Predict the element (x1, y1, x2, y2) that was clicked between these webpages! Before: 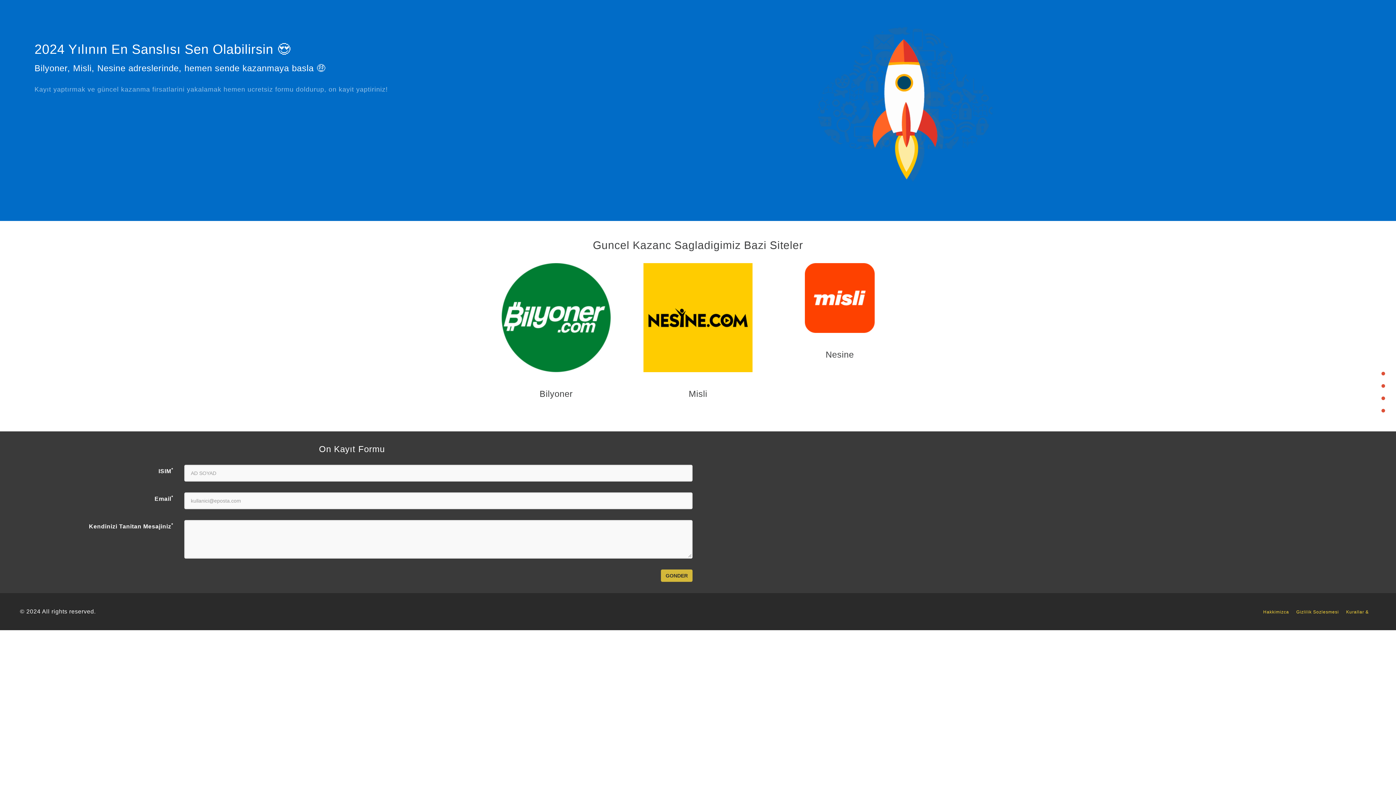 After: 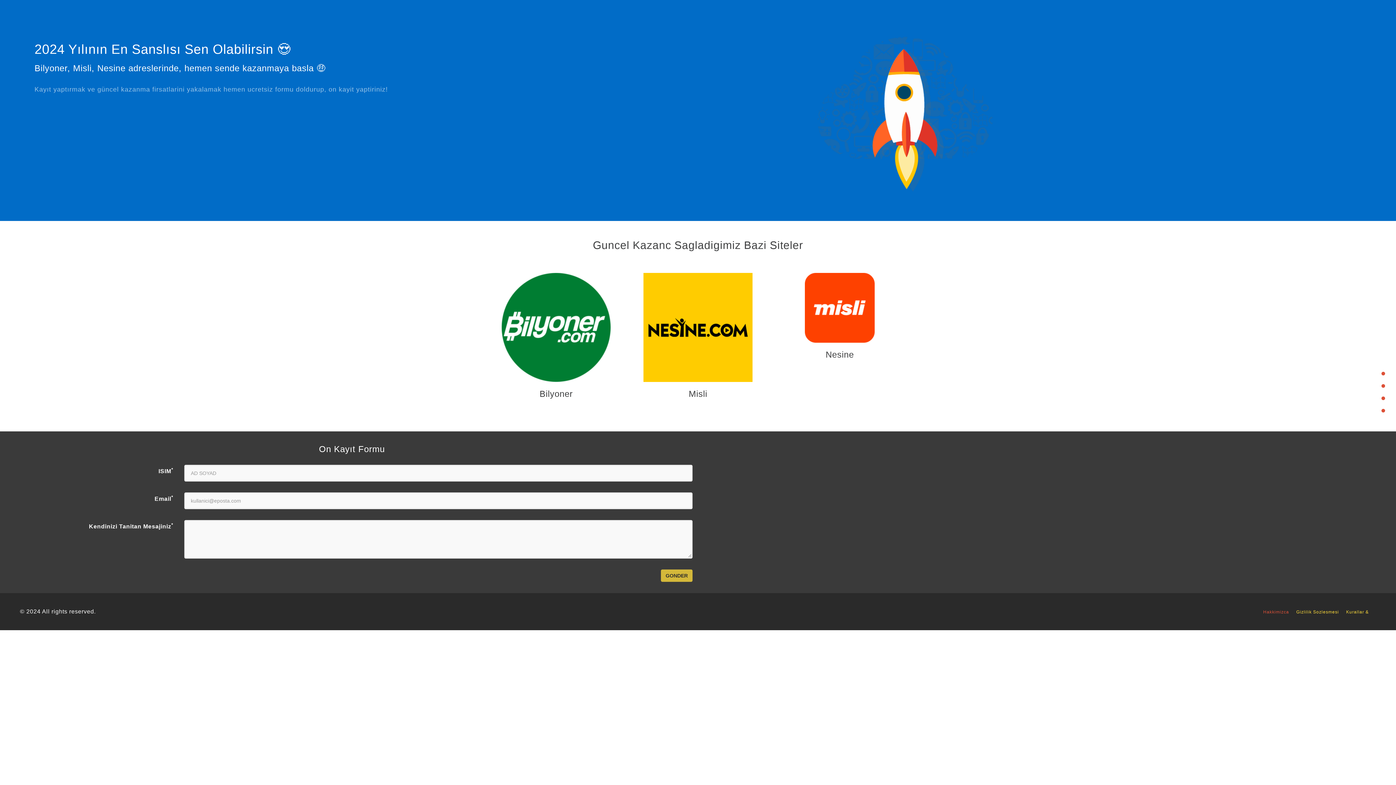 Action: label: Hakkimizca bbox: (1263, 609, 1296, 614)